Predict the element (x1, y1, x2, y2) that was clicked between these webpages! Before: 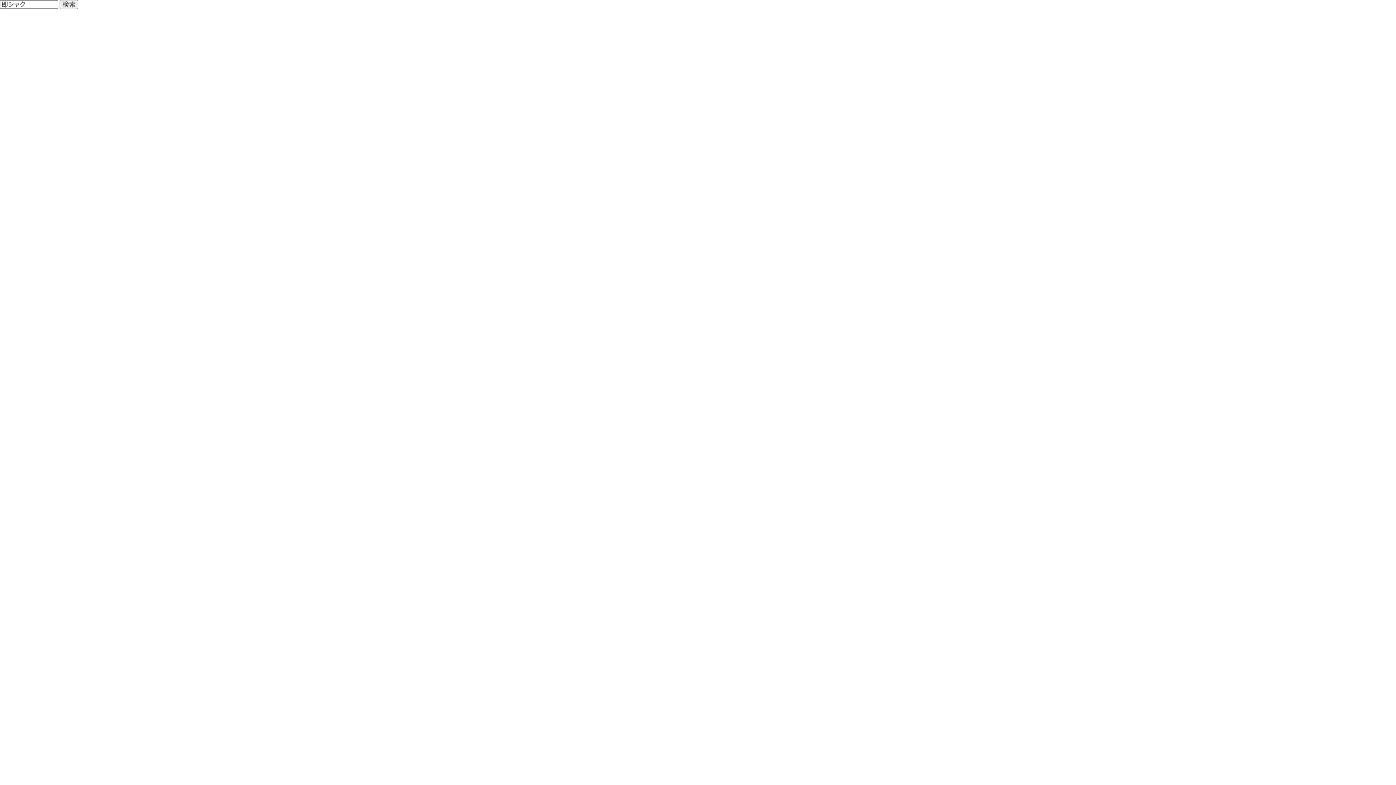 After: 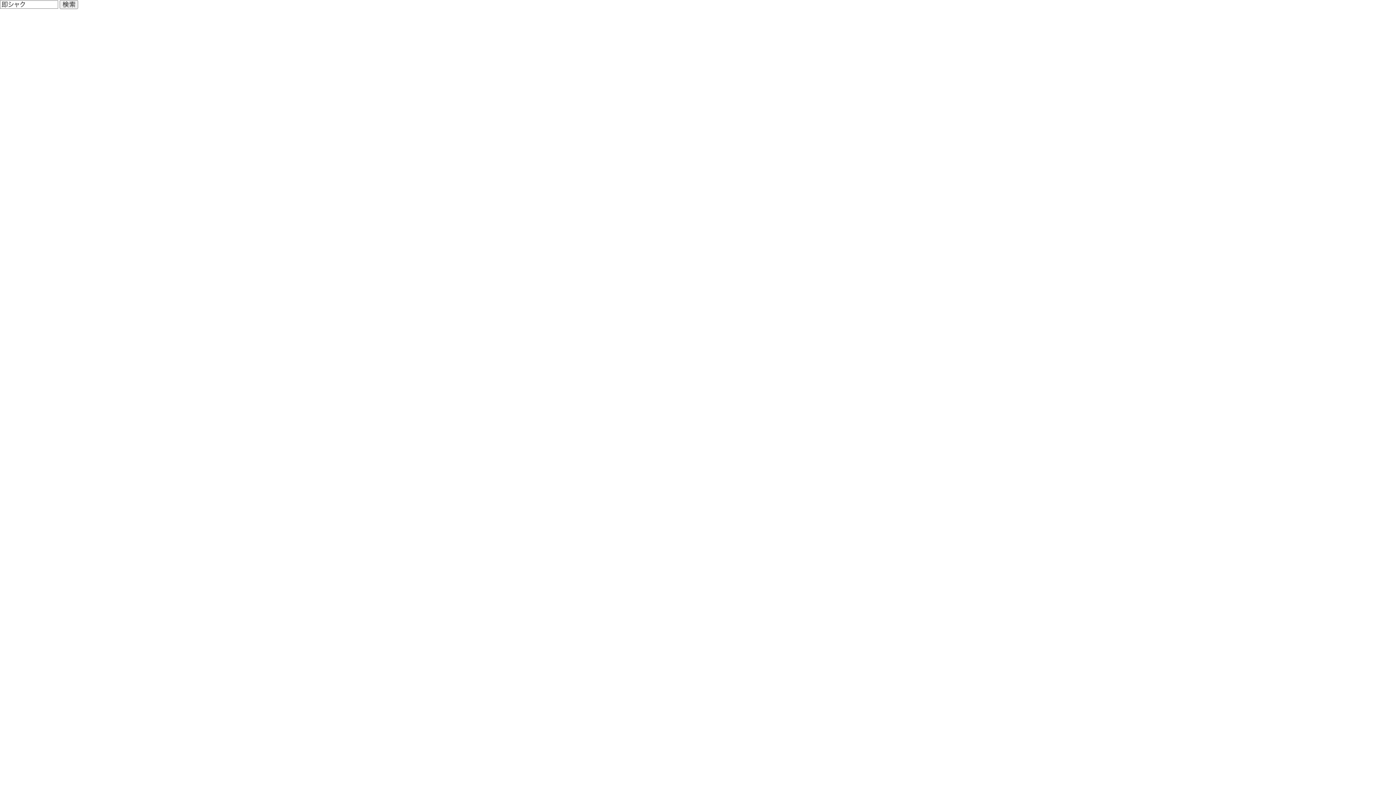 Action: bbox: (0, 0, 1396, 9)